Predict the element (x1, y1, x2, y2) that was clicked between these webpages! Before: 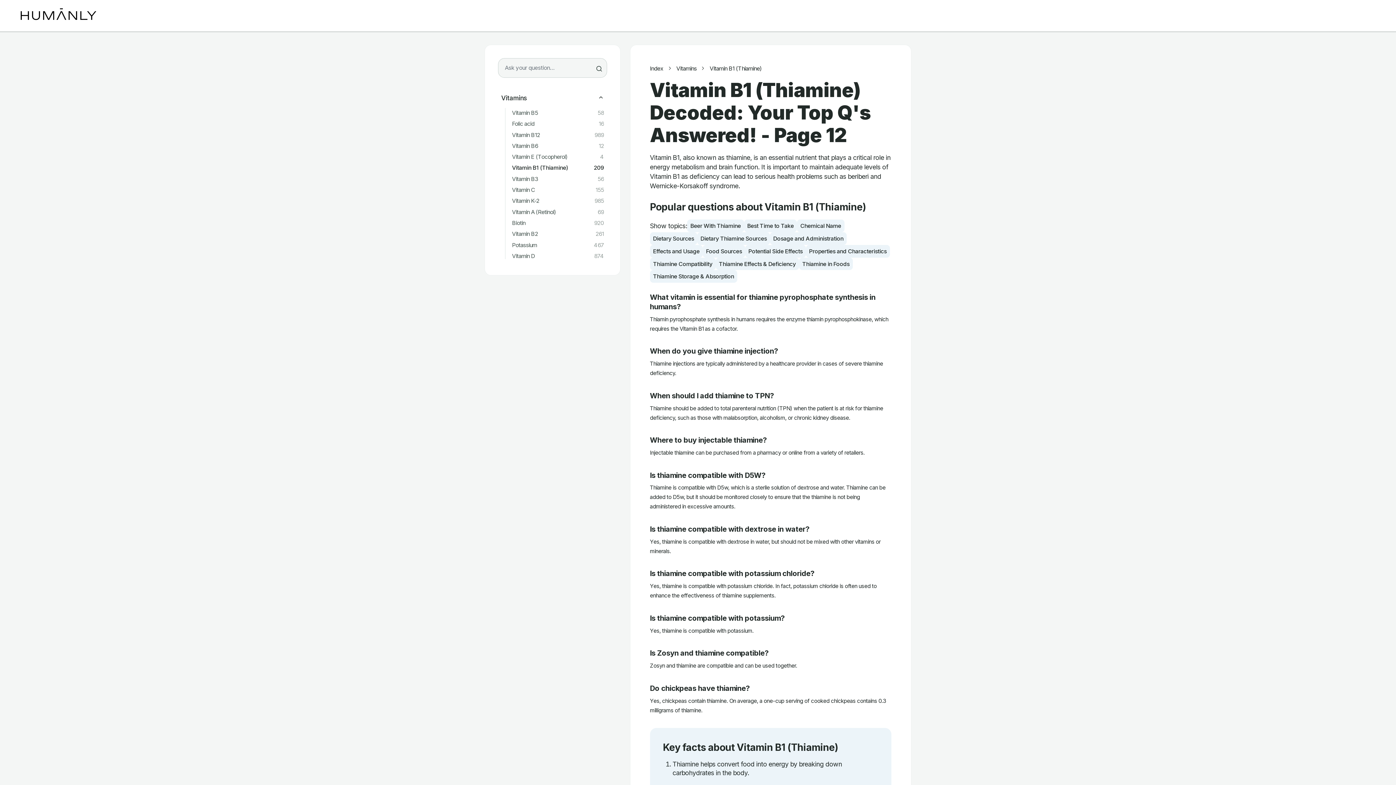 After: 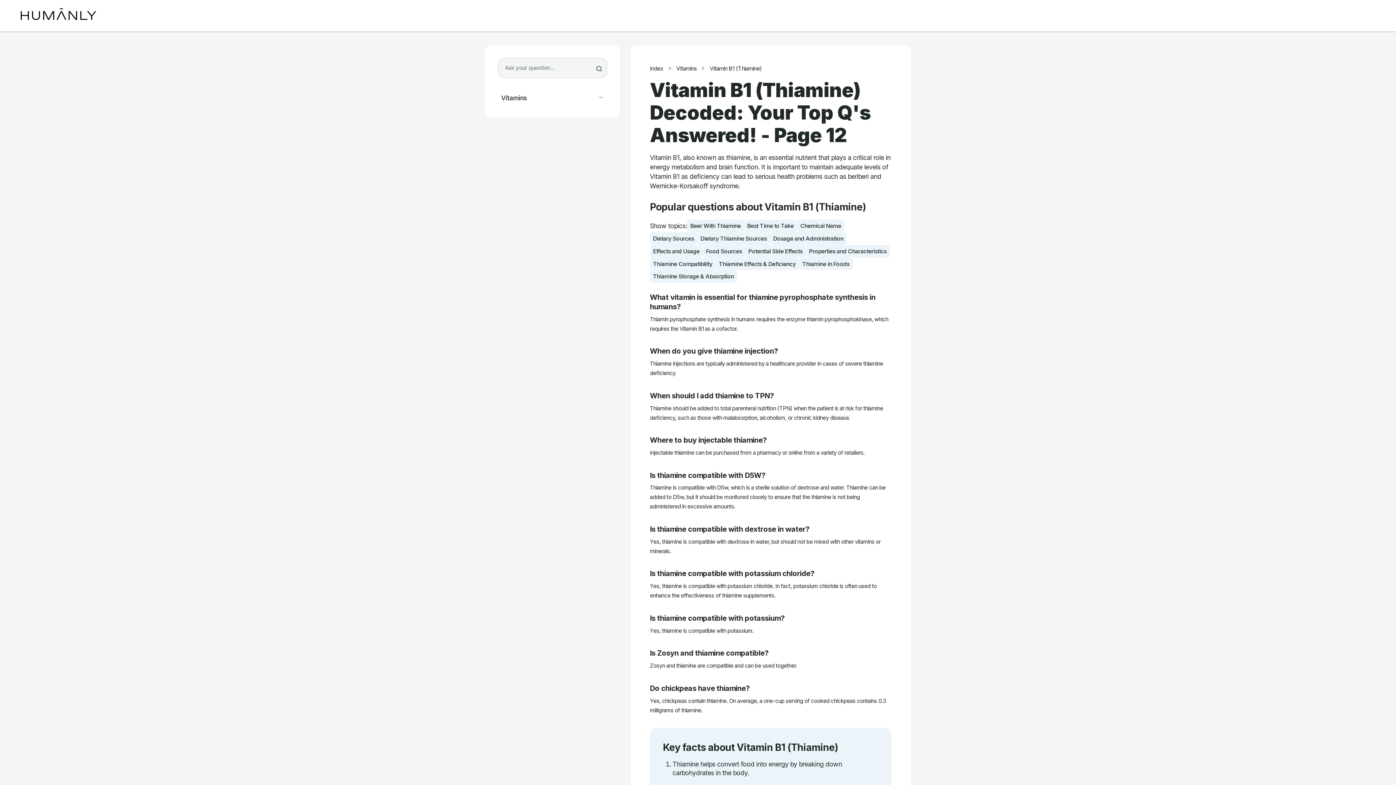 Action: label: Vitamins bbox: (501, 94, 604, 101)